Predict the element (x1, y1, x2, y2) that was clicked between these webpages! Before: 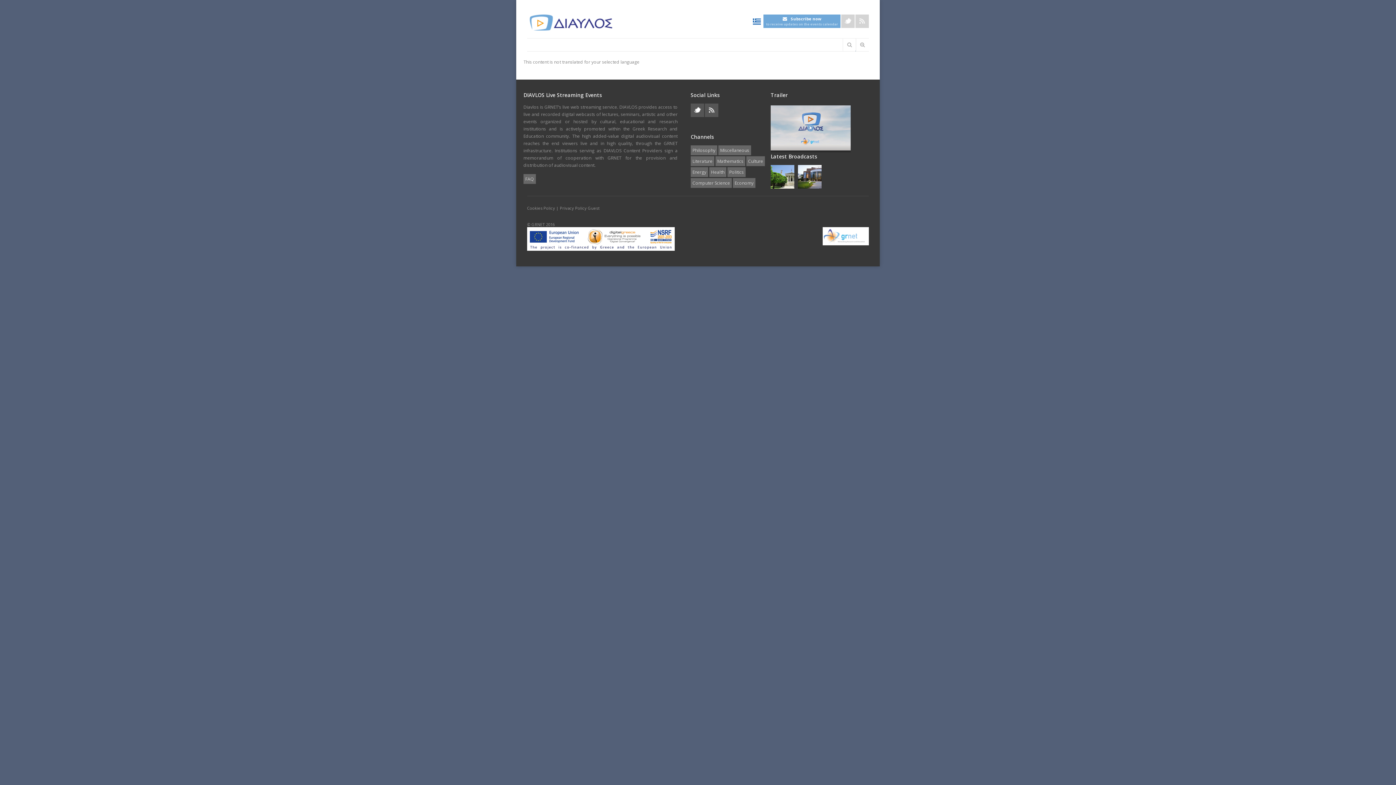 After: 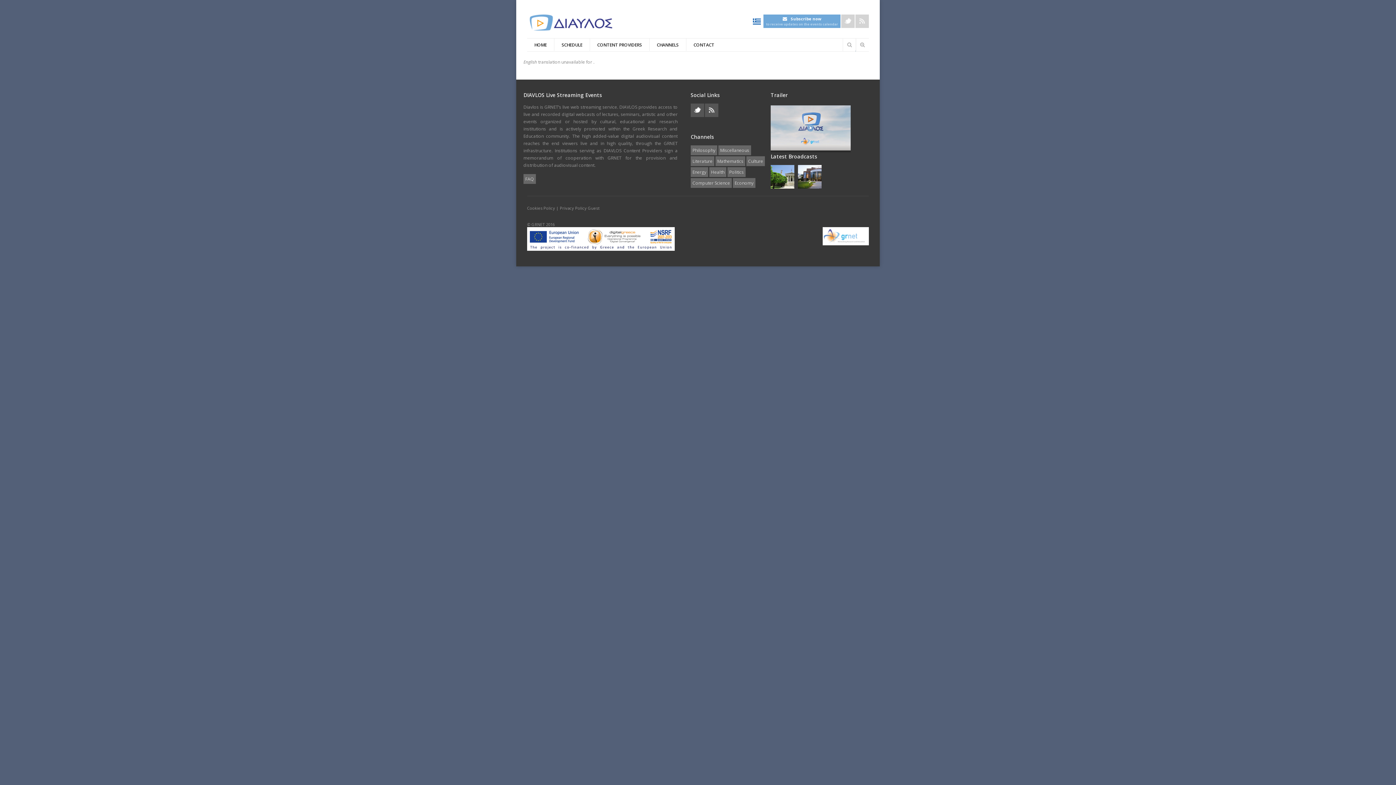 Action: bbox: (798, 165, 821, 188)